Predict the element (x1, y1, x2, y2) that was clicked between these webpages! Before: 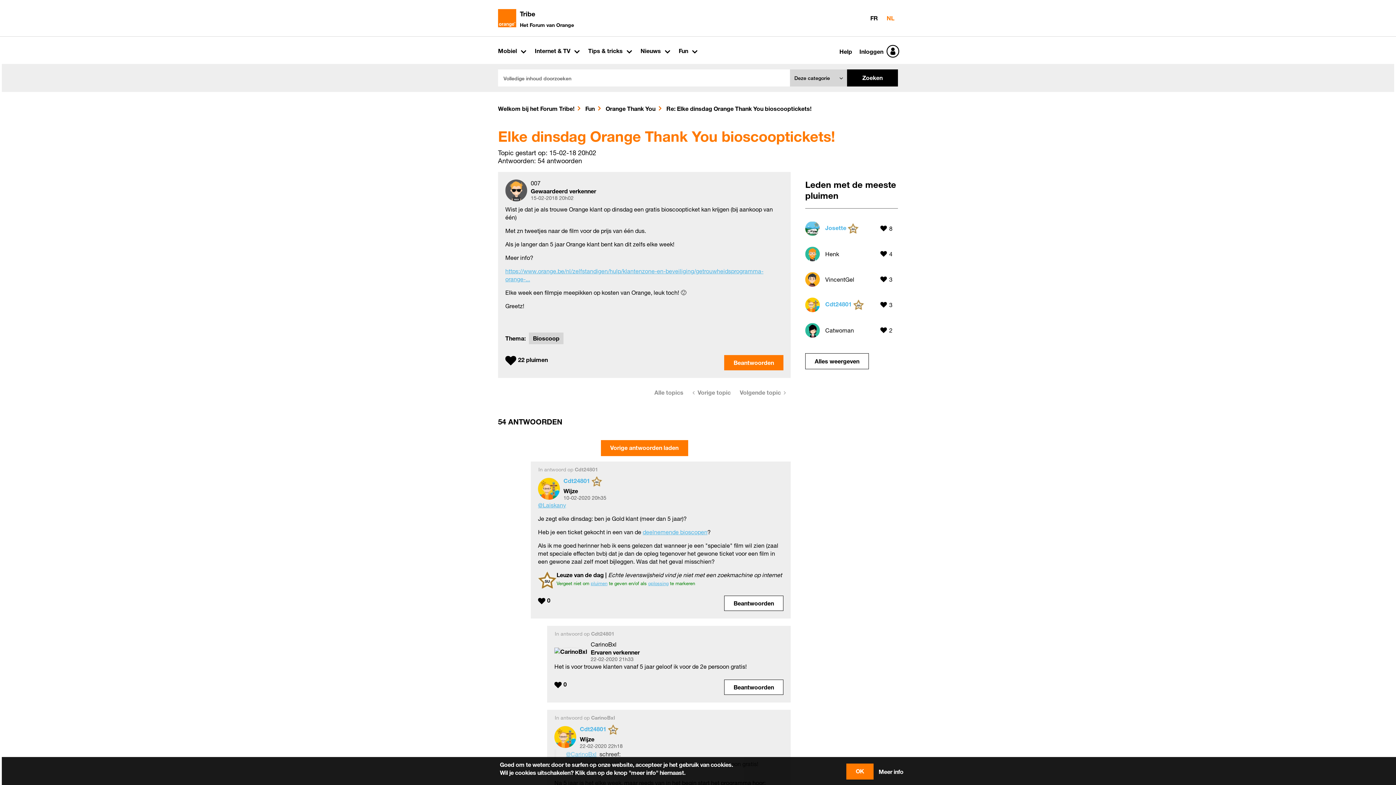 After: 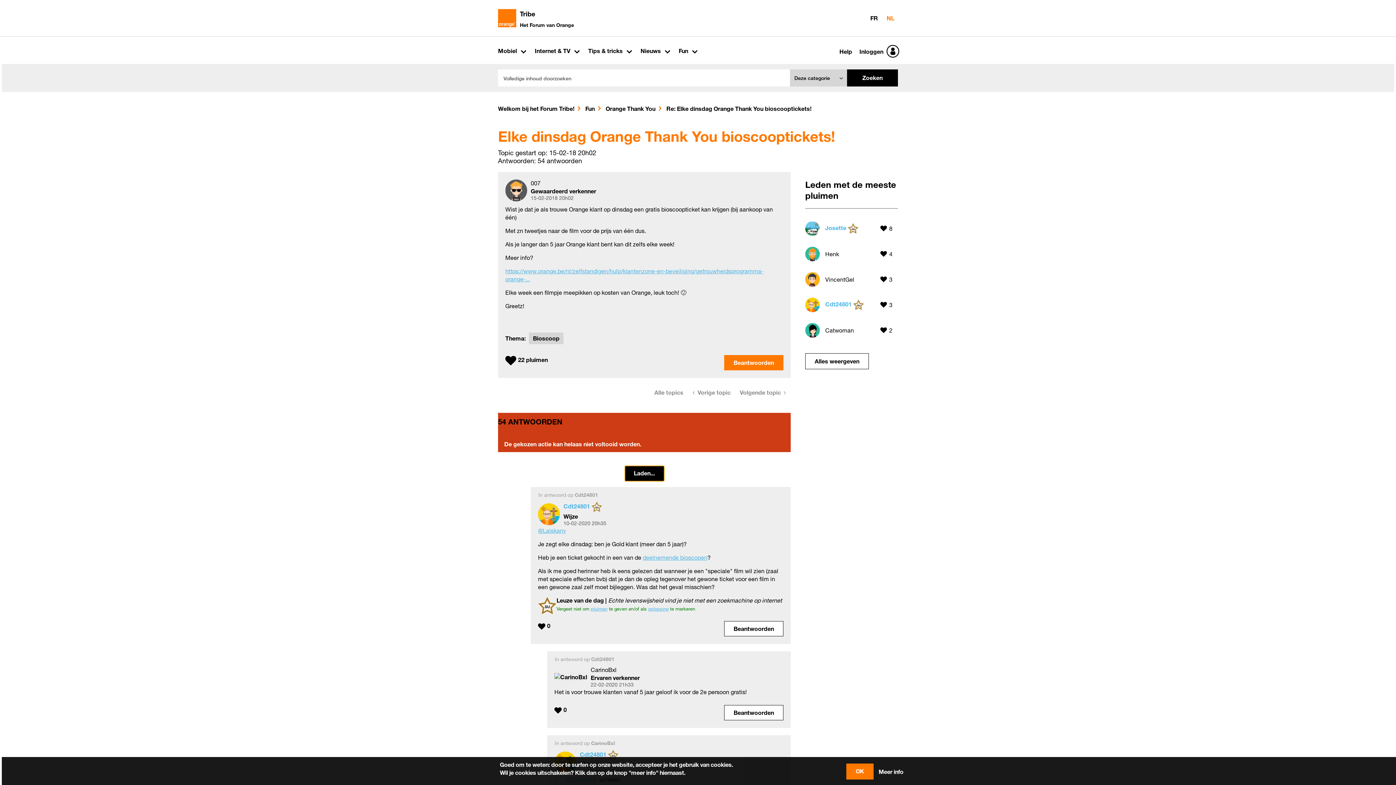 Action: label: Vorige antwoorden laden bbox: (600, 440, 688, 456)